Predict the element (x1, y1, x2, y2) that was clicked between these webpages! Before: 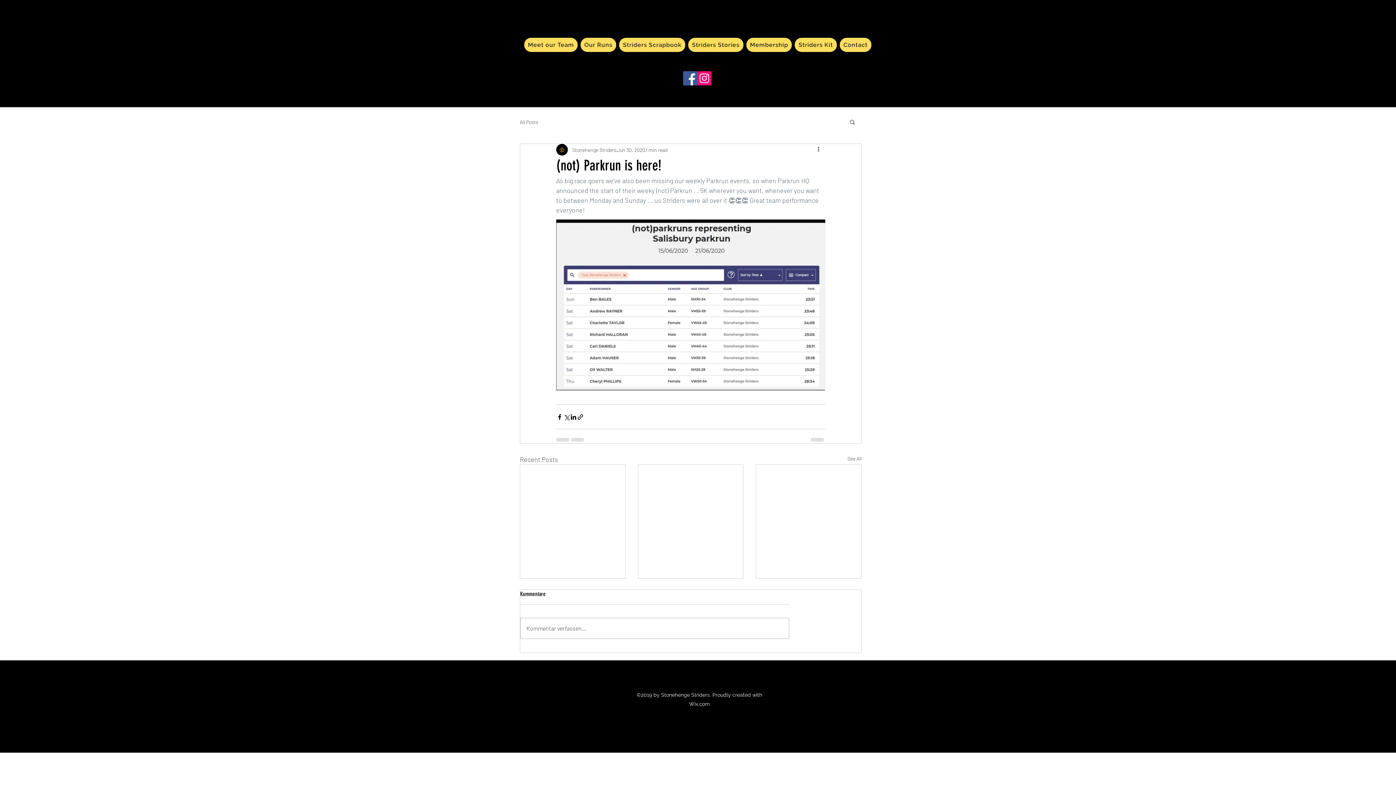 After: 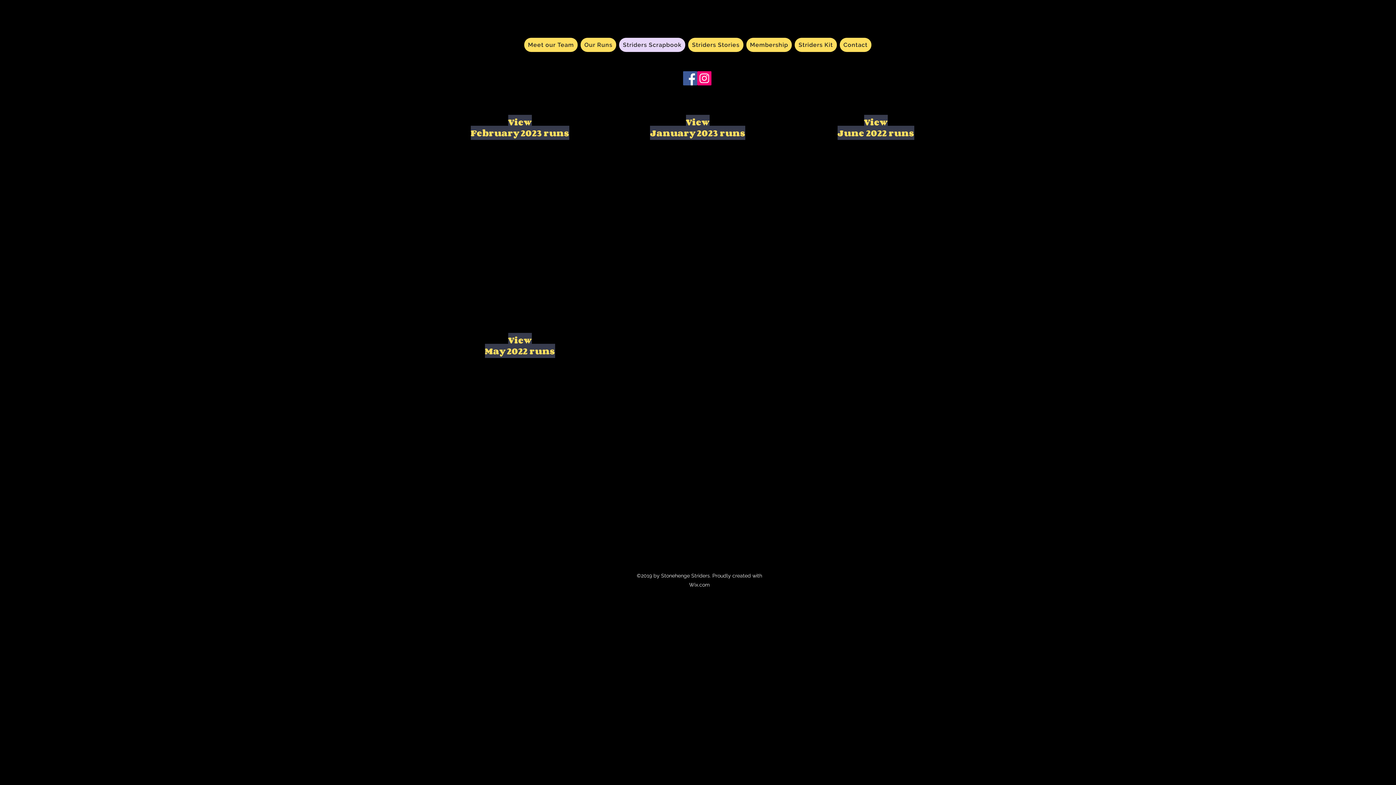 Action: label: Striders Scrapbook bbox: (619, 37, 685, 52)